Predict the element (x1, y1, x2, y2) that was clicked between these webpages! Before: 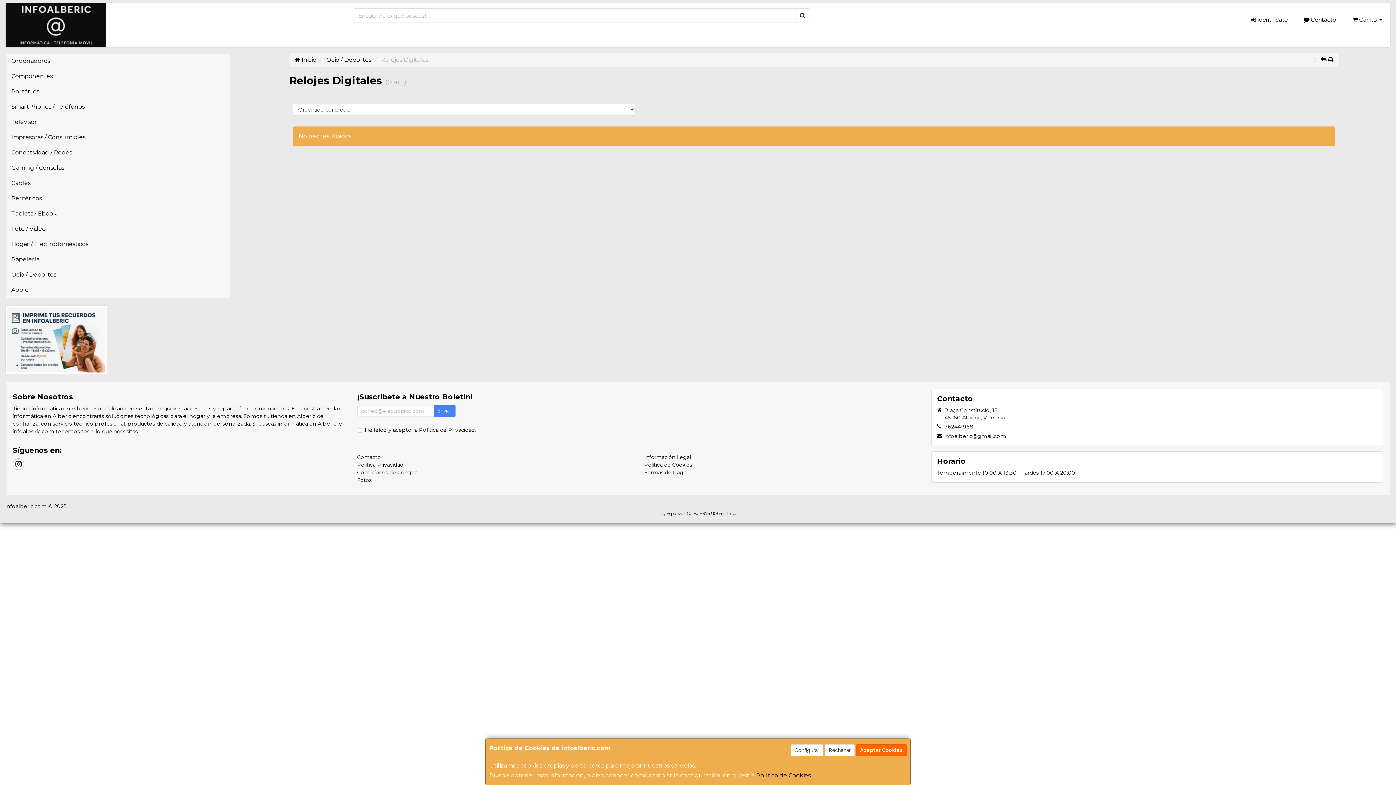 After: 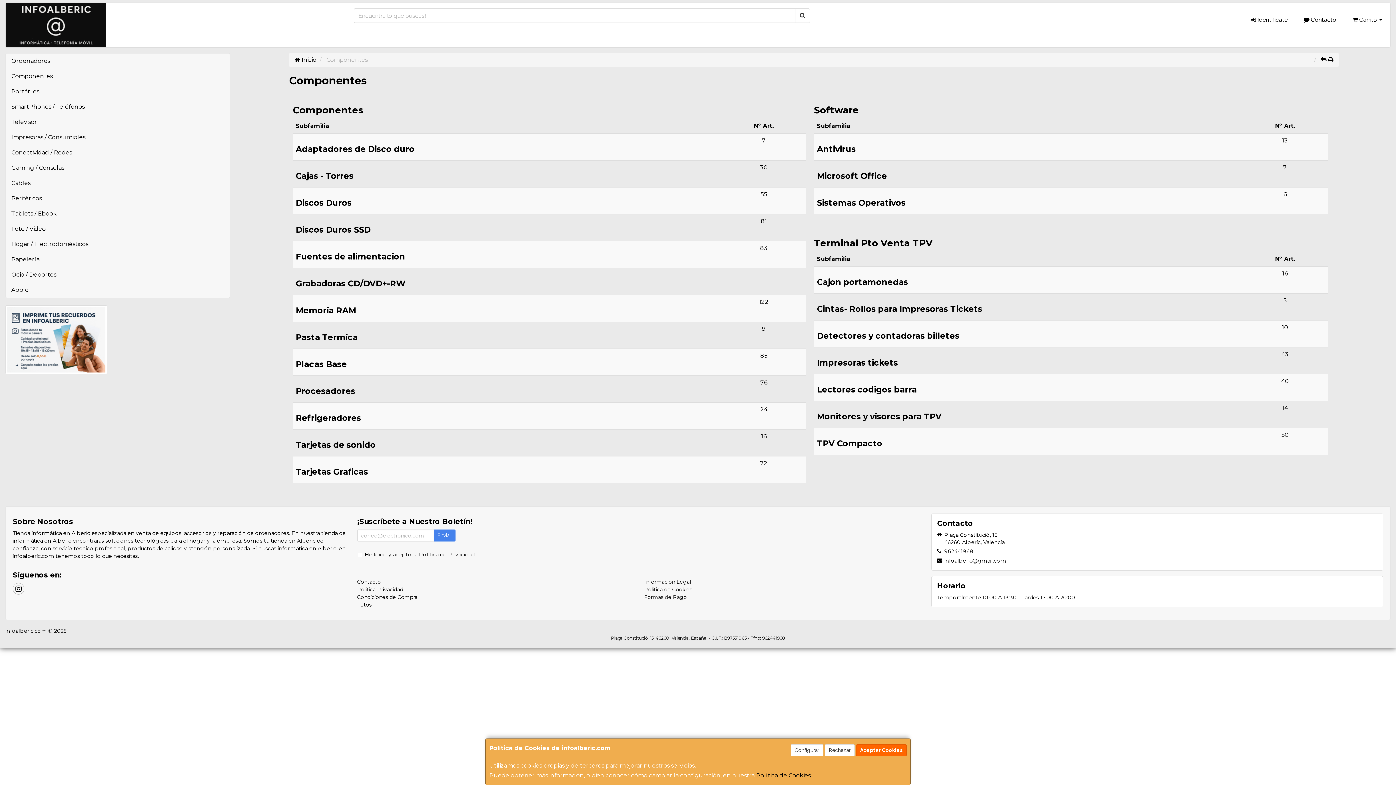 Action: label: Componentes bbox: (5, 68, 229, 84)